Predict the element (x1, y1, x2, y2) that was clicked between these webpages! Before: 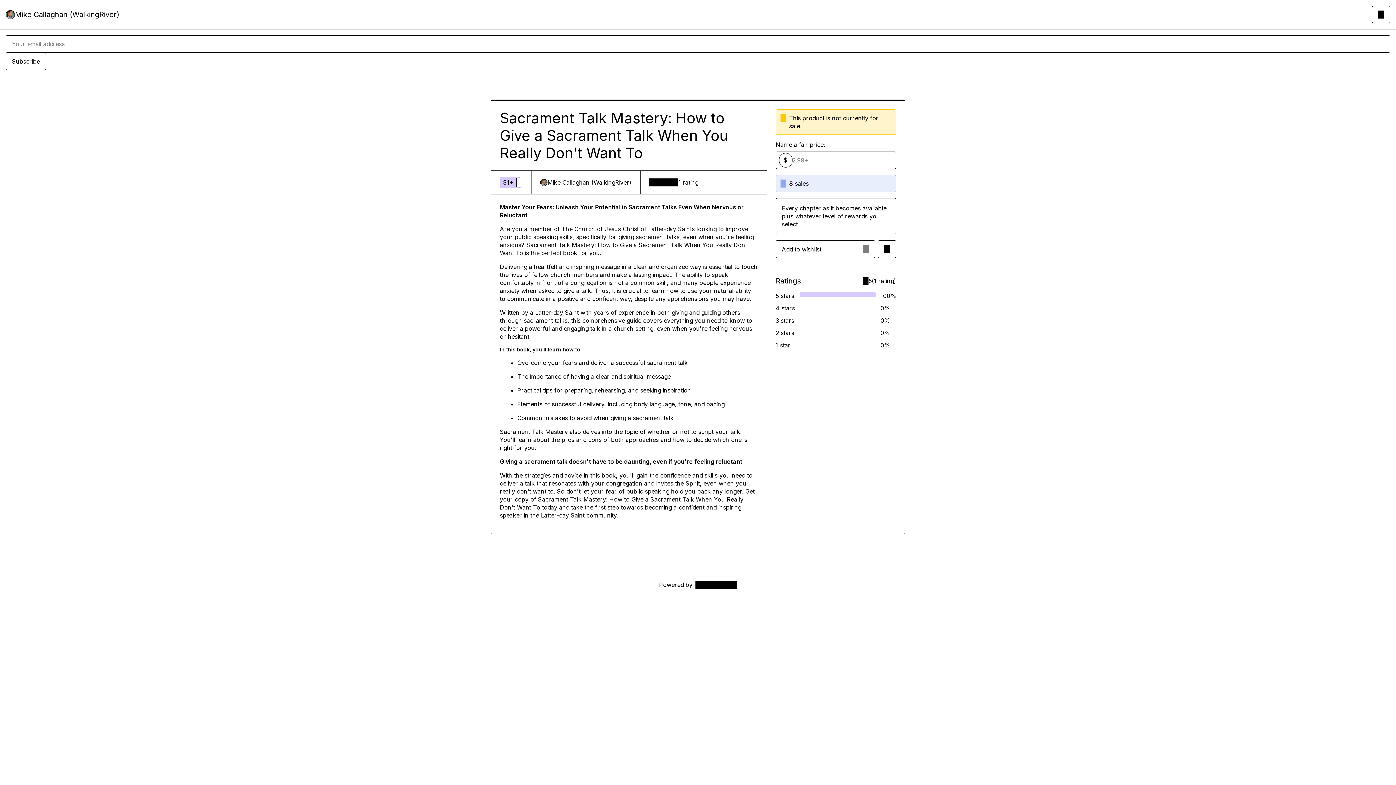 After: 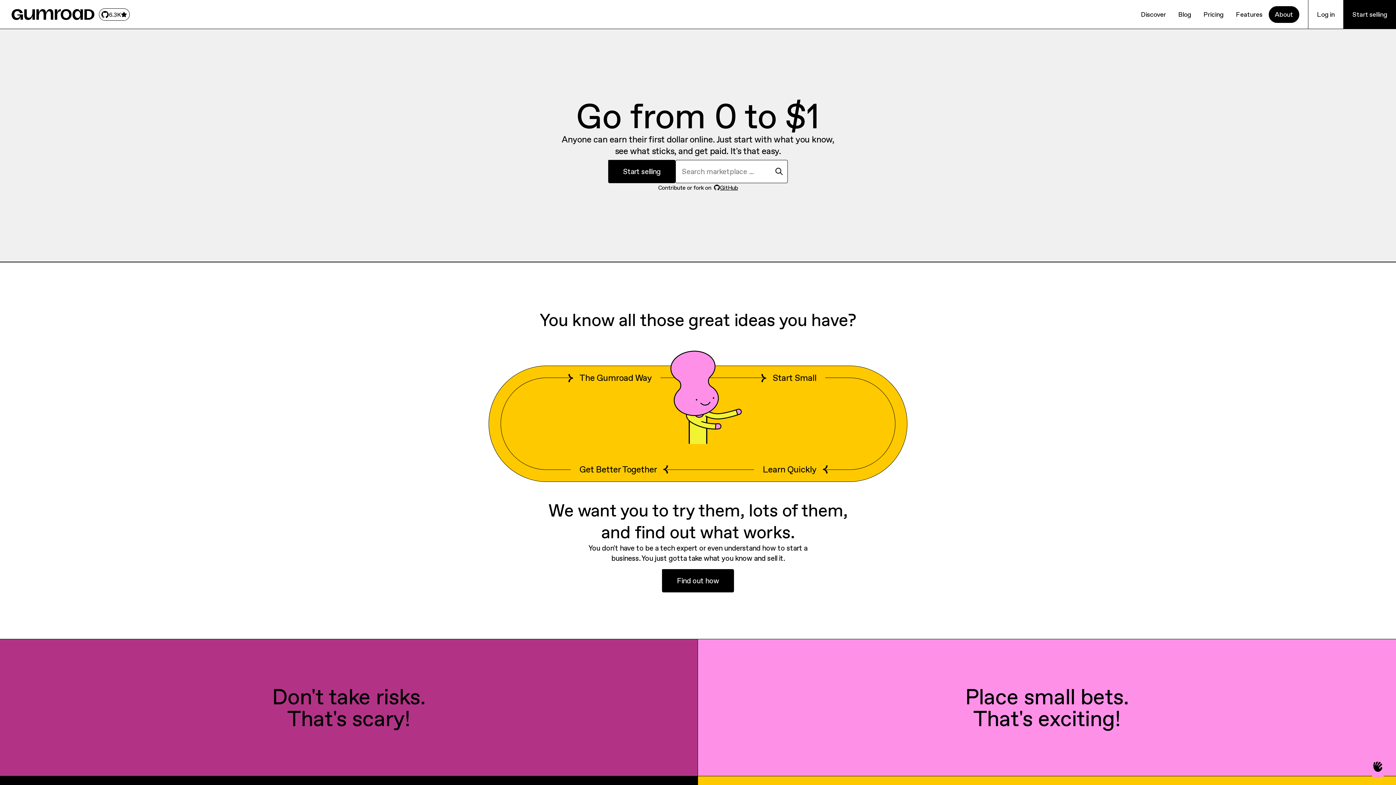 Action: bbox: (695, 581, 737, 589) label: Gumroad